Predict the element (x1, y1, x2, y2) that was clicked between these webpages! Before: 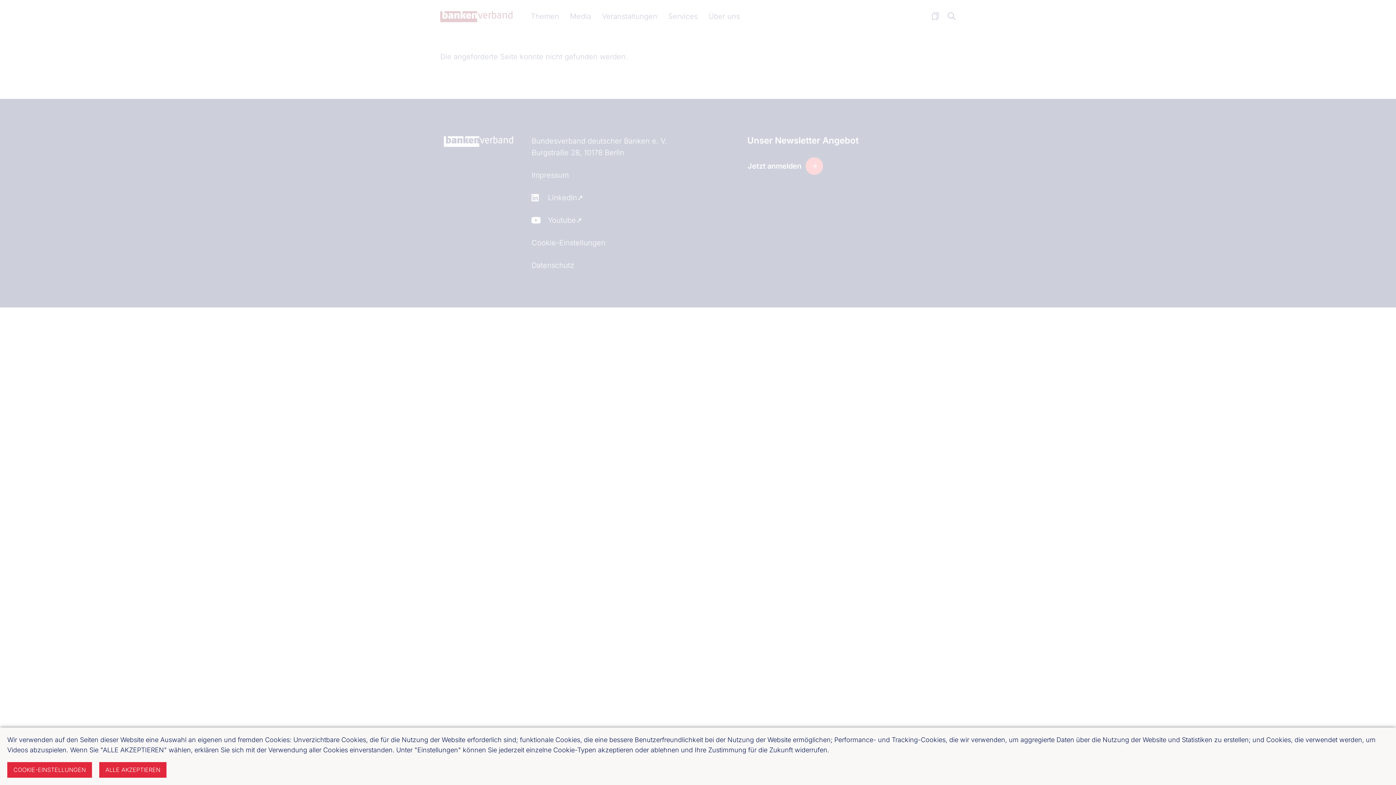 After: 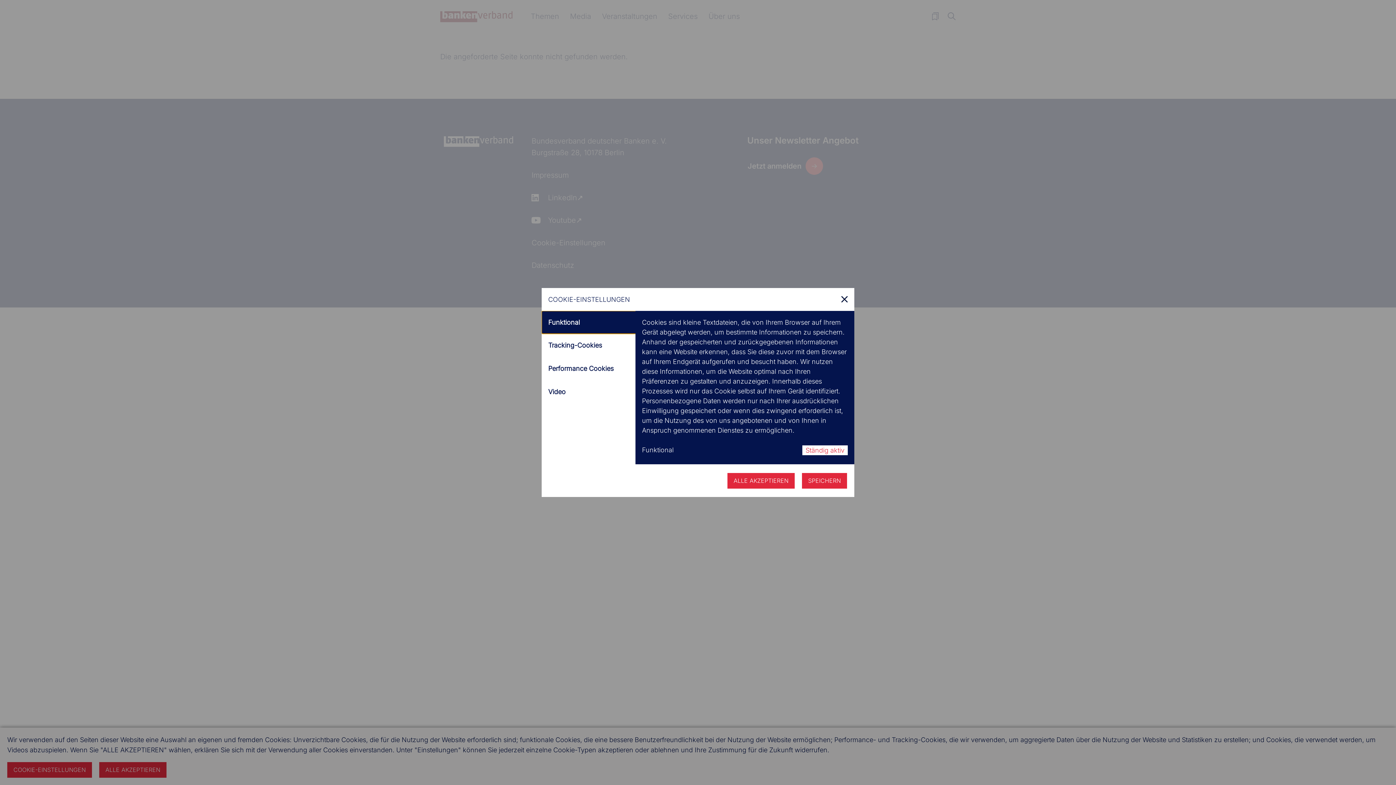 Action: bbox: (7, 762, 92, 778) label: COOKIE-EINSTELLUNGEN